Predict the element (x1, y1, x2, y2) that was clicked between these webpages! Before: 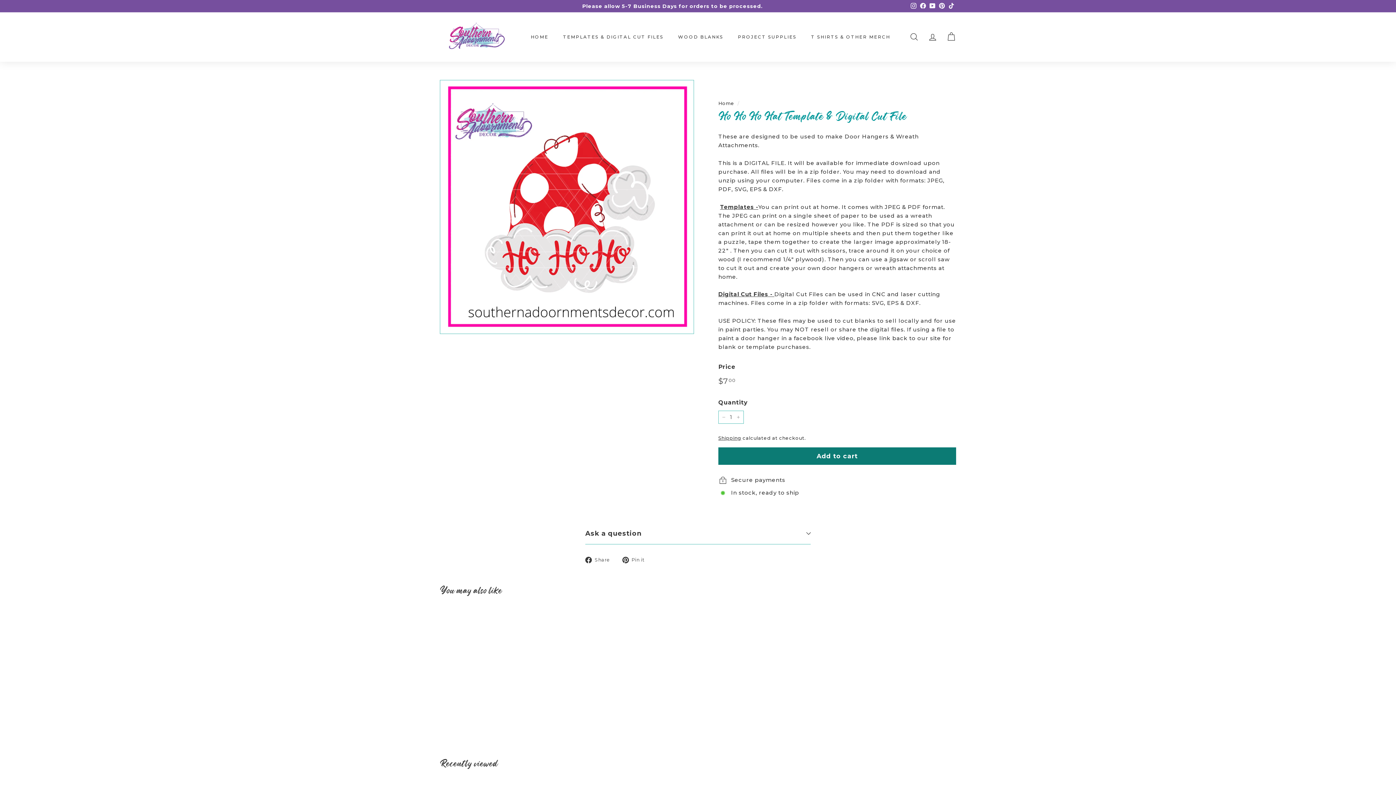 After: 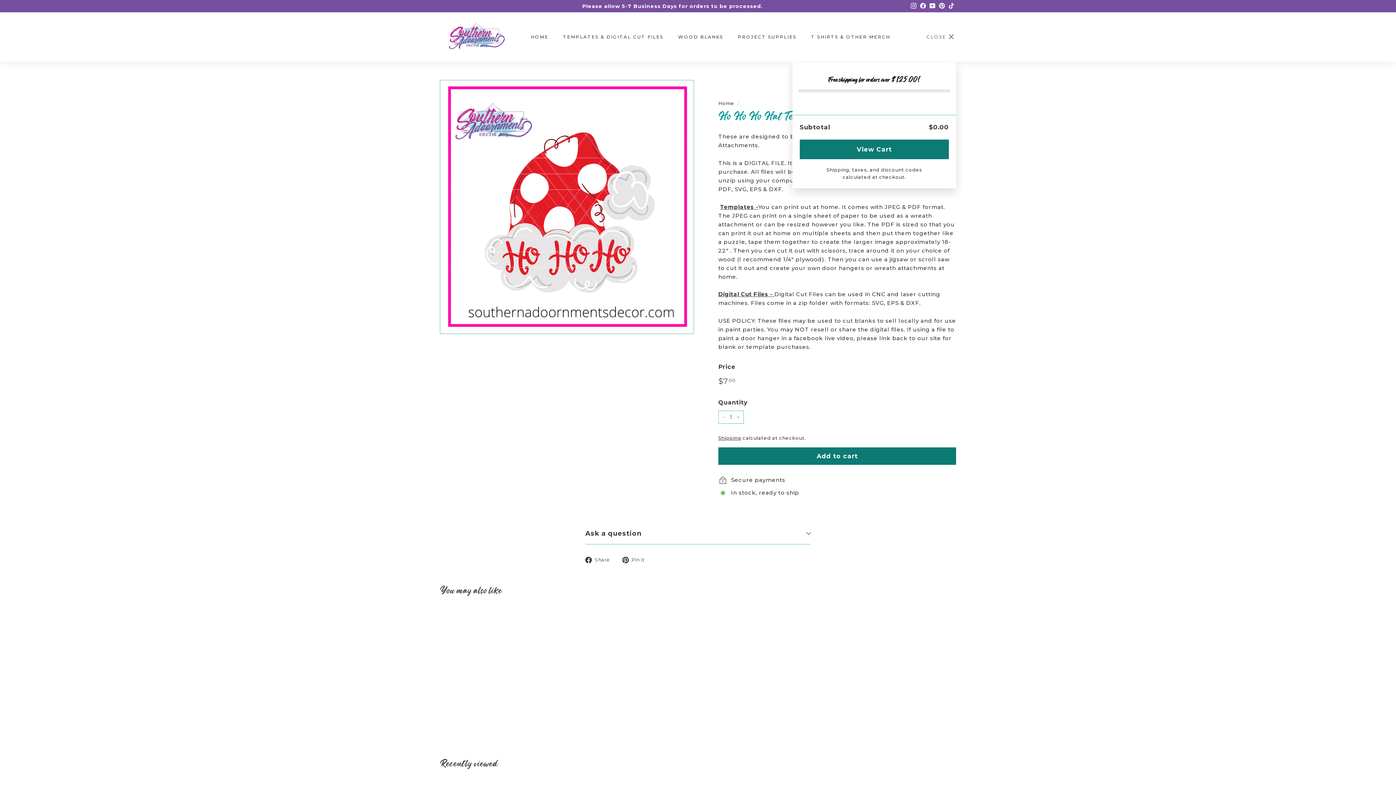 Action: bbox: (942, 26, 960, 47) label: Cart